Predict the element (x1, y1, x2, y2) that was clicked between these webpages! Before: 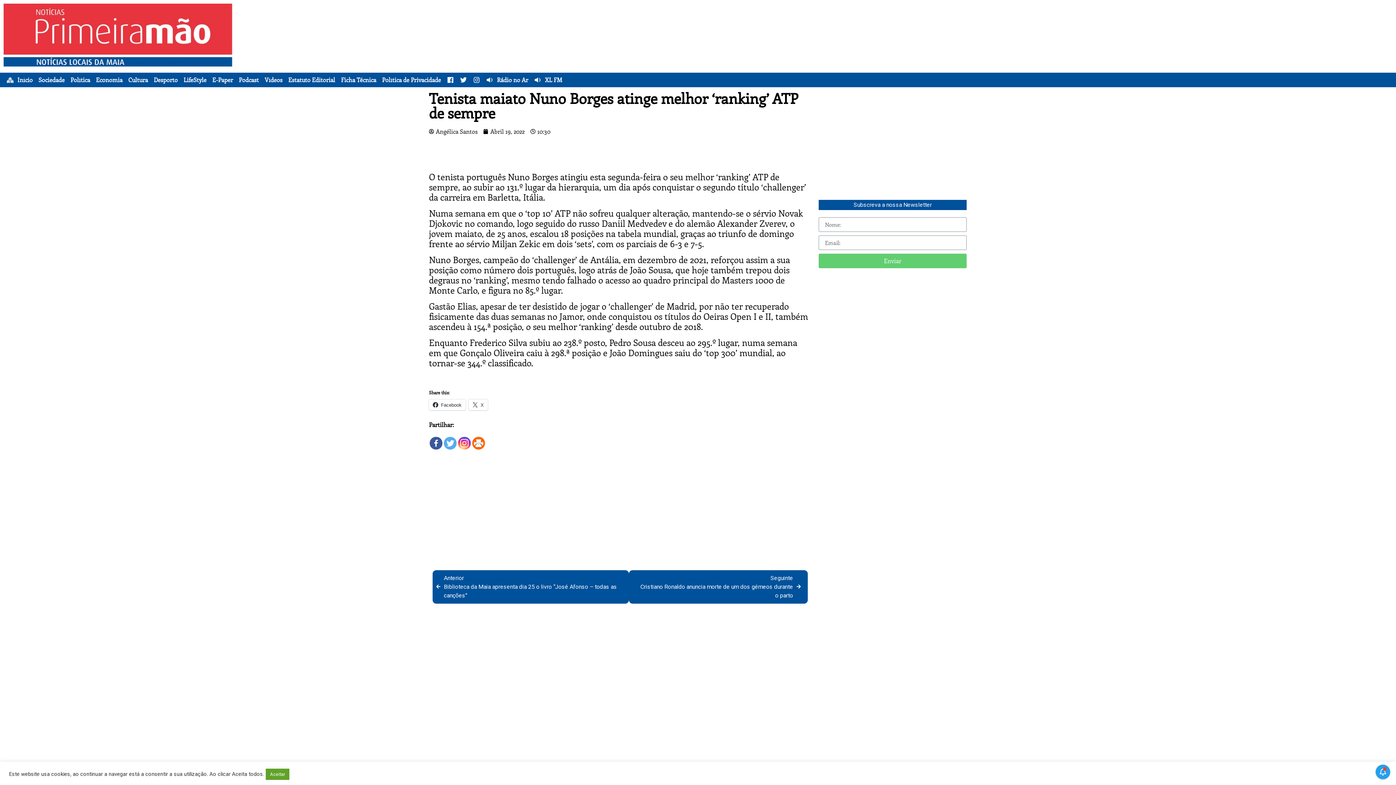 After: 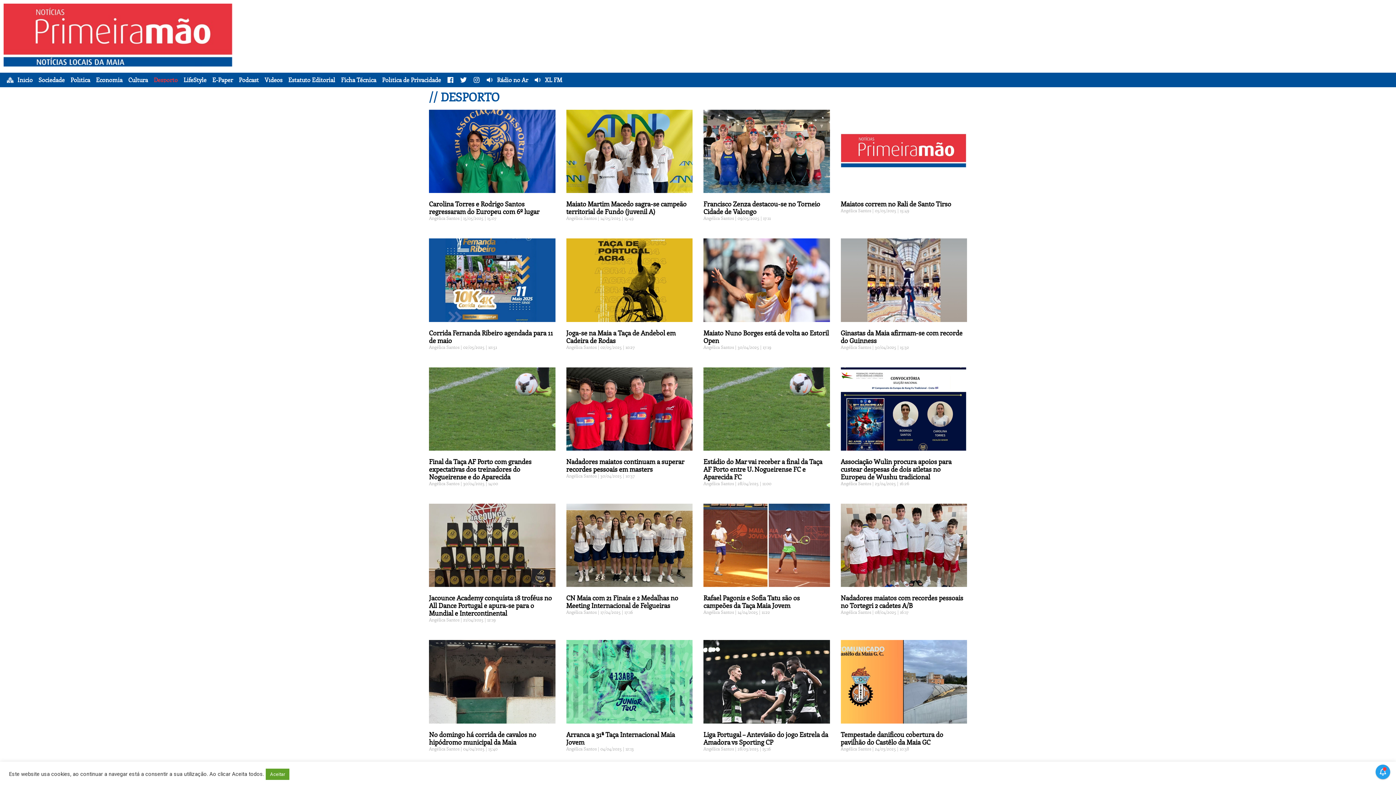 Action: bbox: (150, 76, 180, 83) label: Desporto